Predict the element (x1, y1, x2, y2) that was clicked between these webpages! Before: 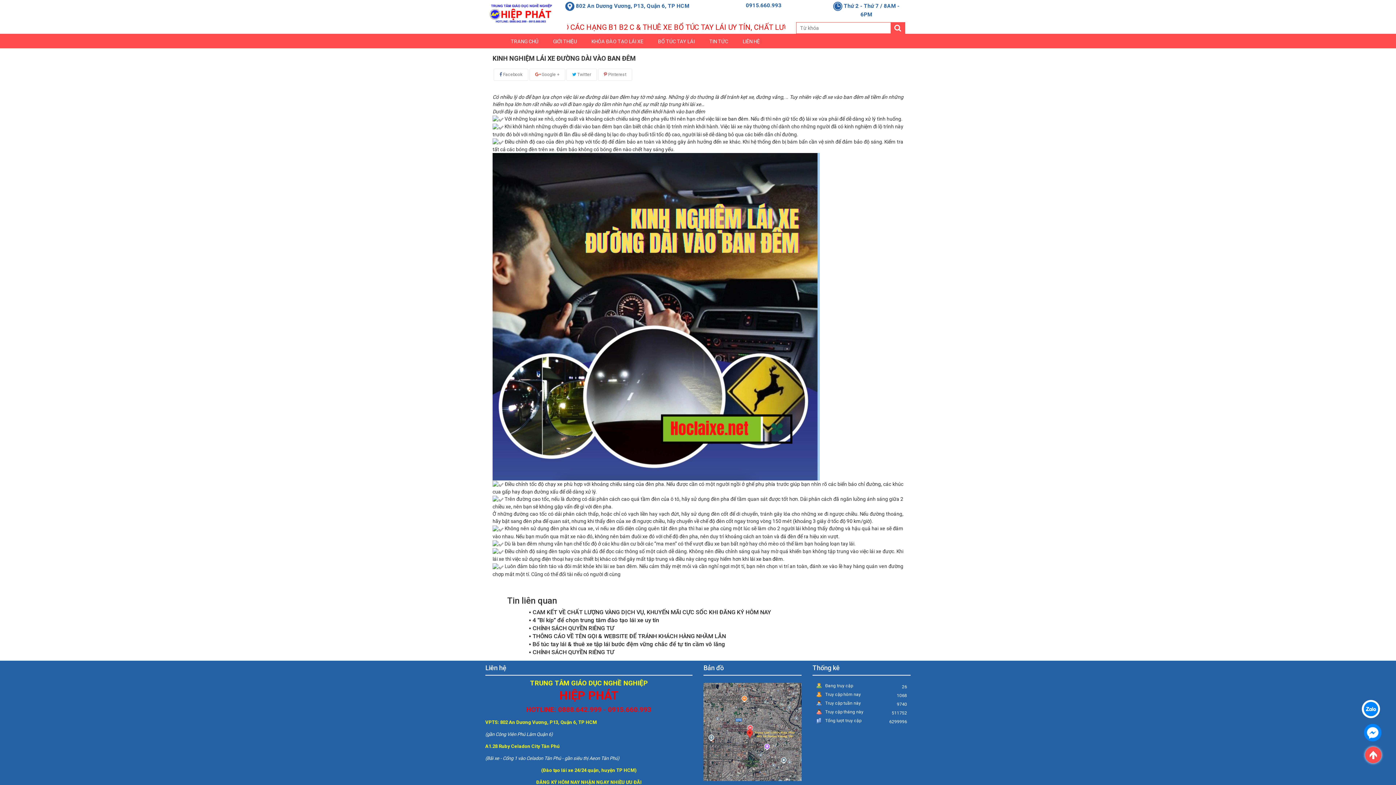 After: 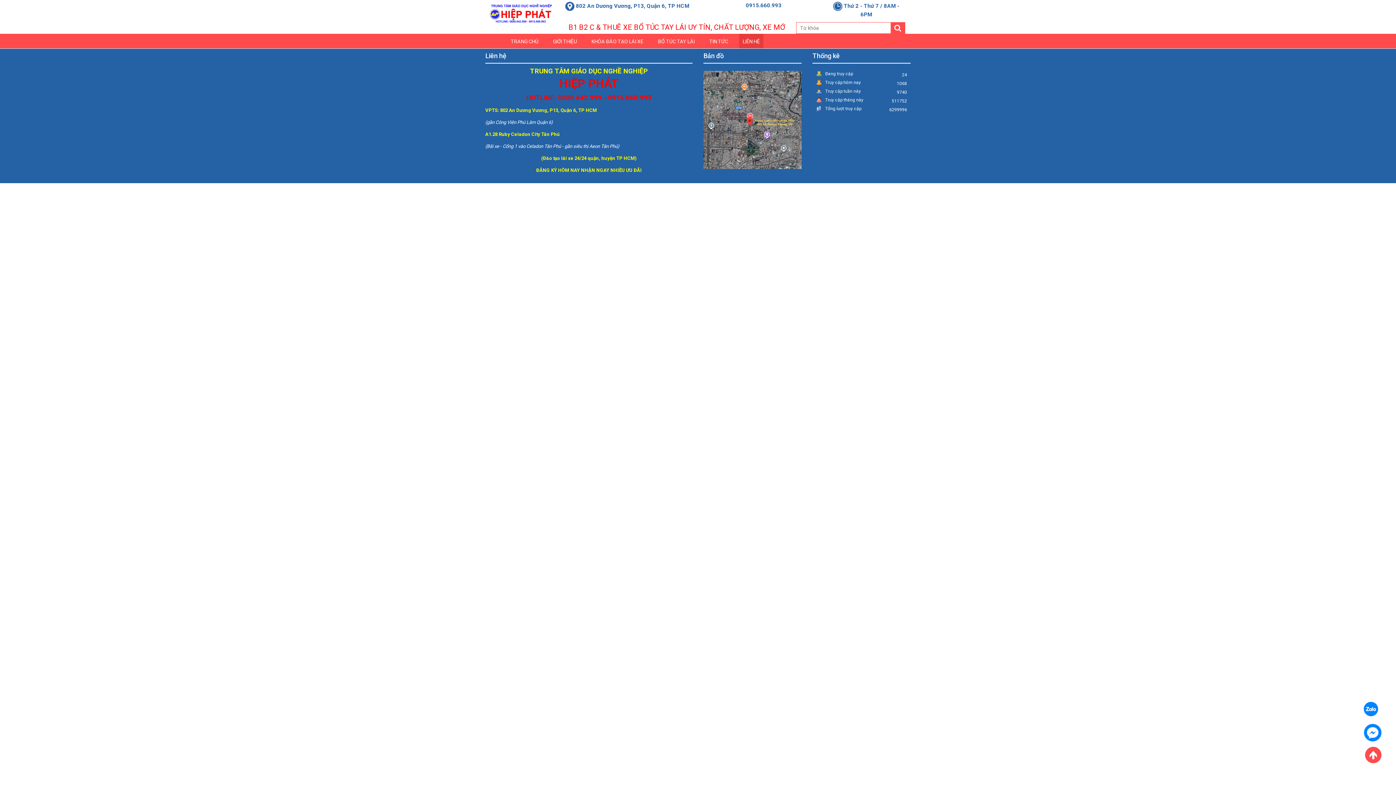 Action: bbox: (739, 33, 763, 48) label: LIÊN HỆ